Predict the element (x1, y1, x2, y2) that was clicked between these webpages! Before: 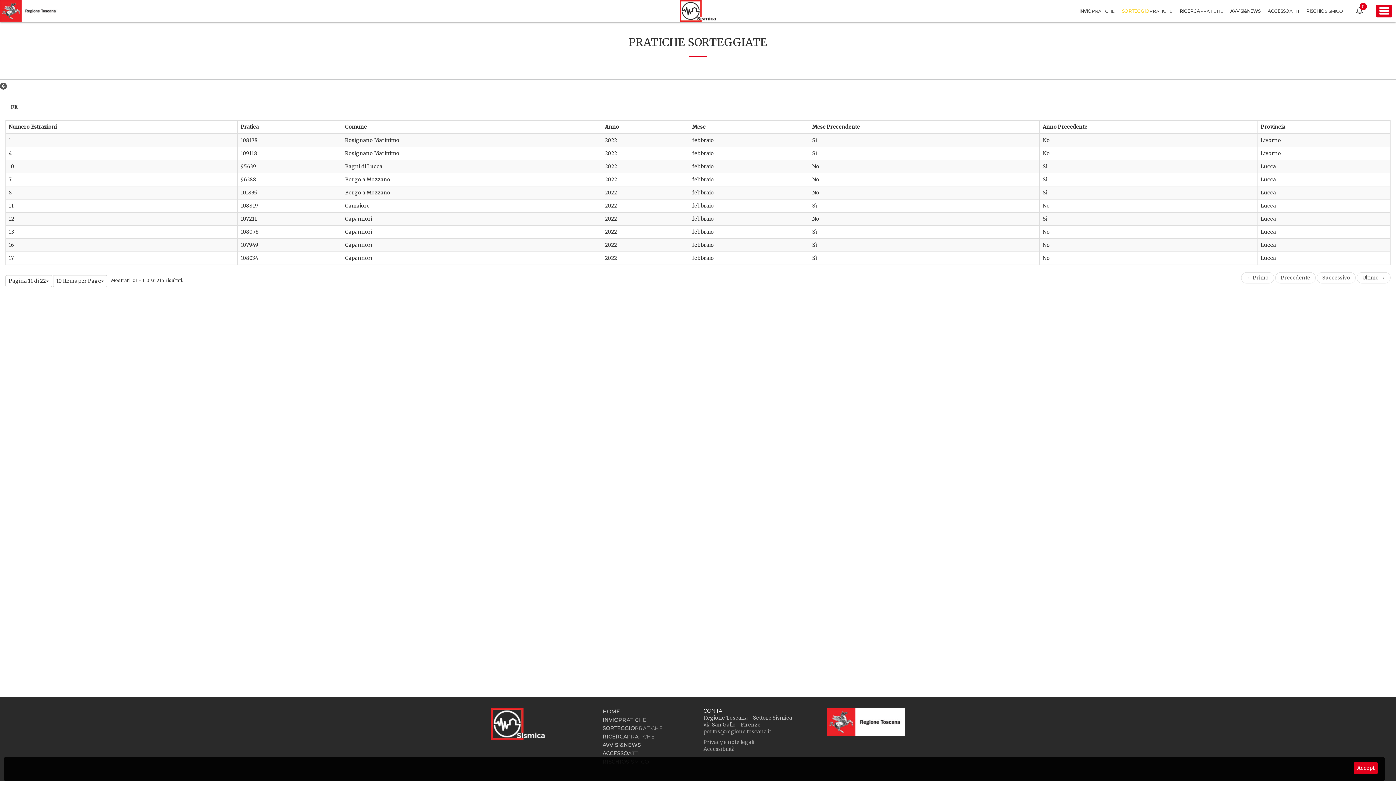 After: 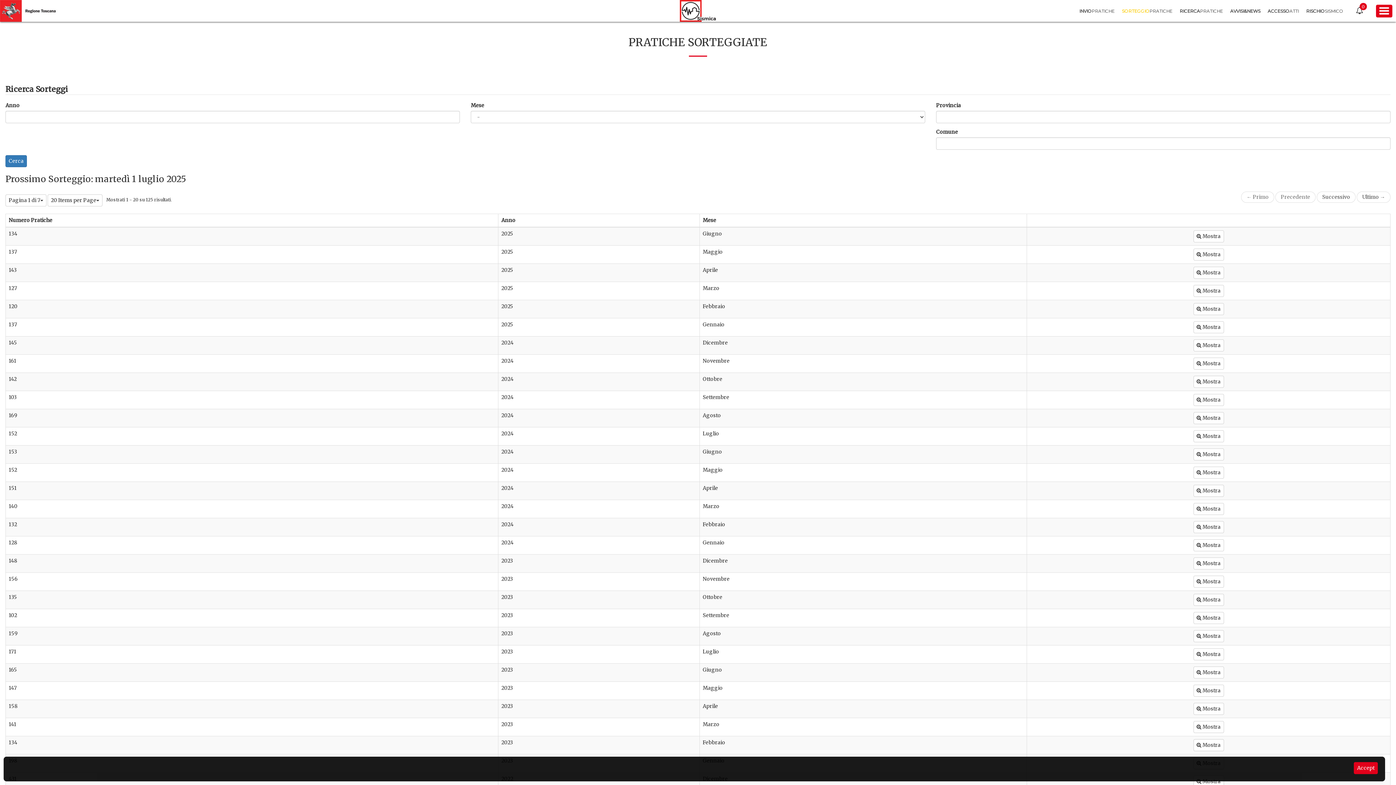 Action: label: SORTEGGIOPRATICHE bbox: (602, 725, 663, 732)